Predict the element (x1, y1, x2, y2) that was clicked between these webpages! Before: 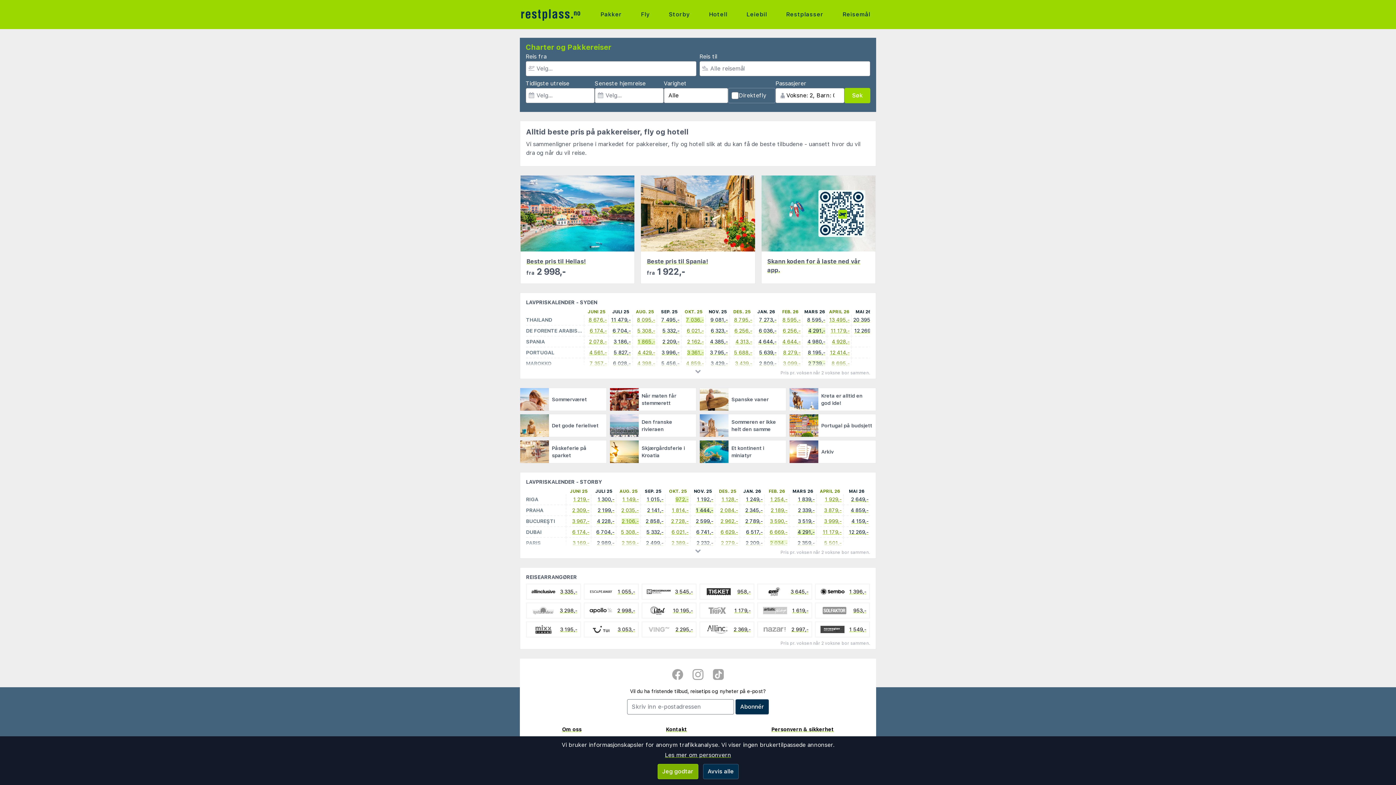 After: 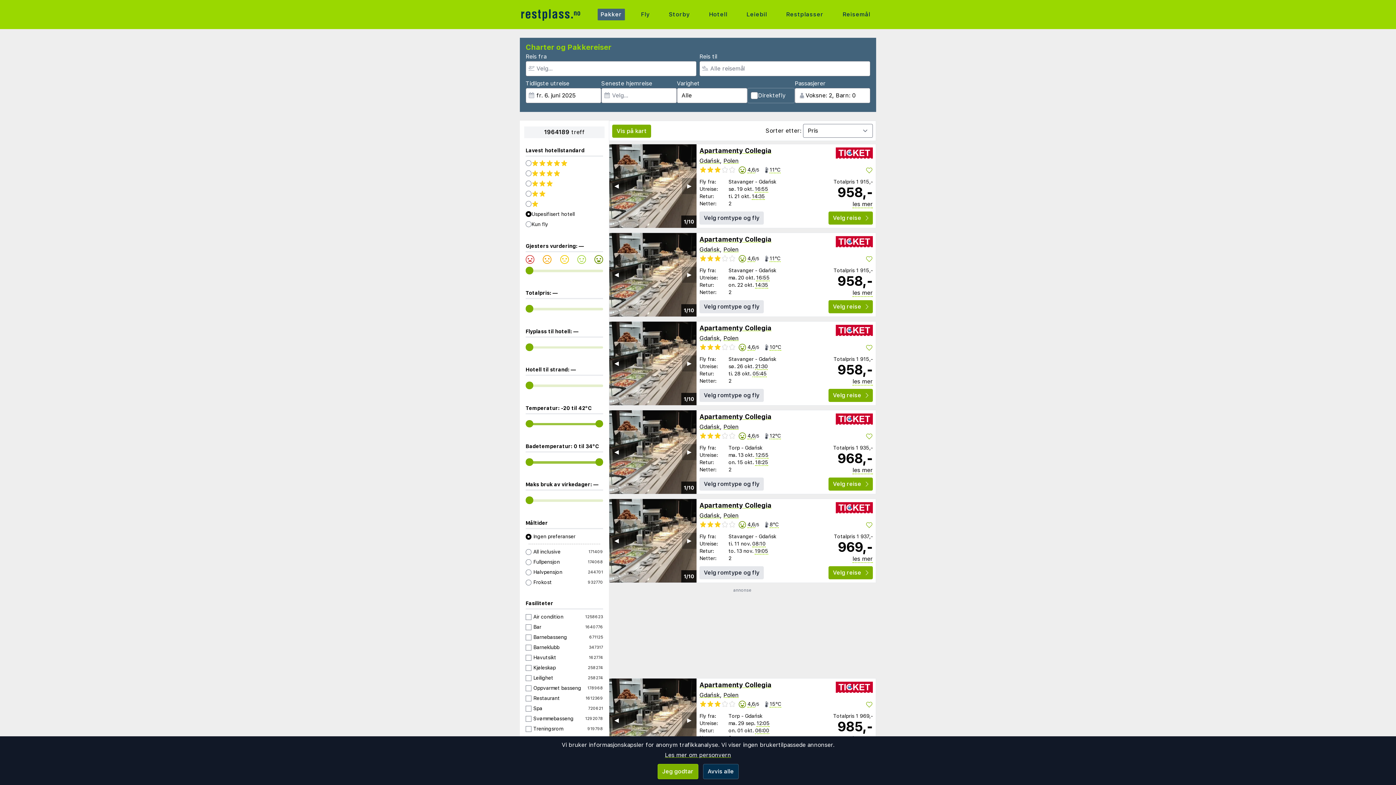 Action: label: 958,- bbox: (699, 583, 754, 599)